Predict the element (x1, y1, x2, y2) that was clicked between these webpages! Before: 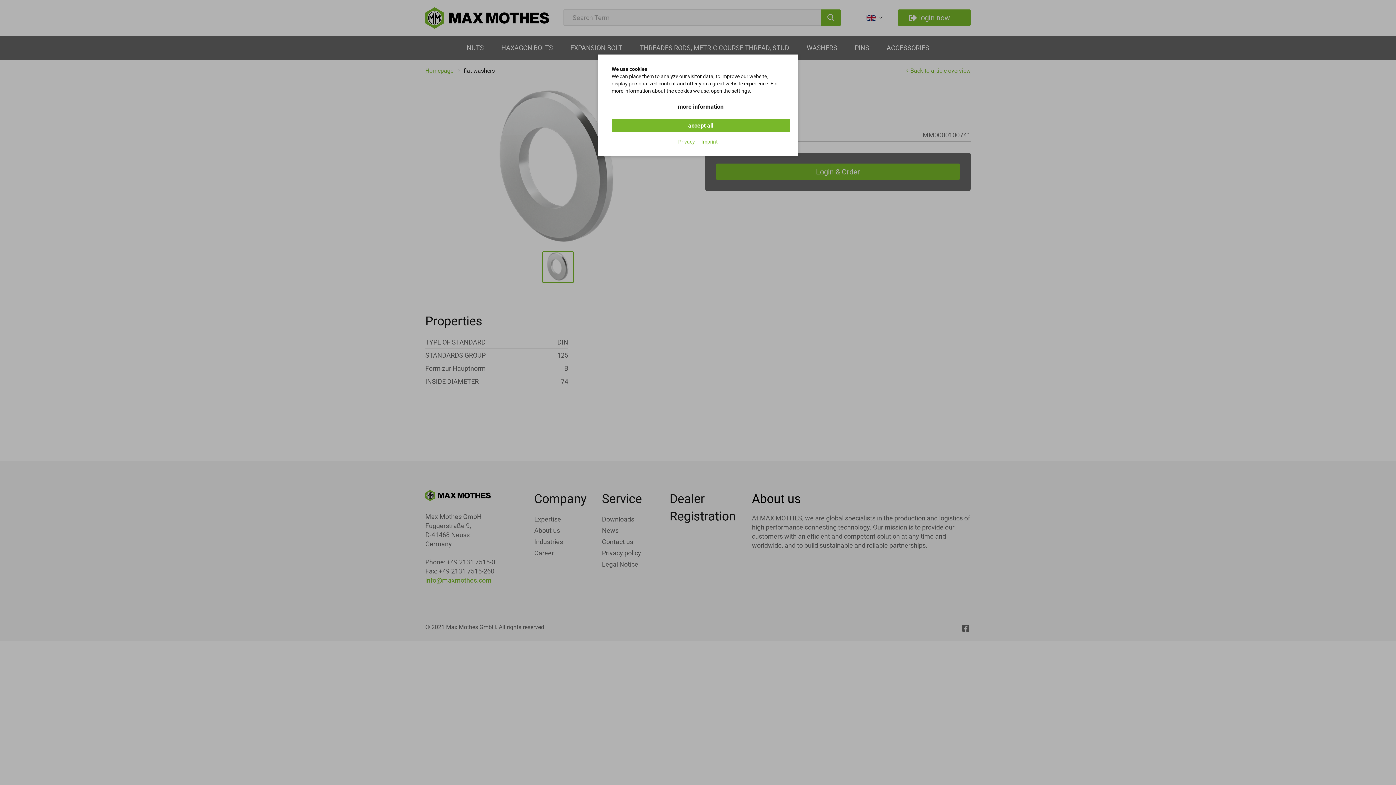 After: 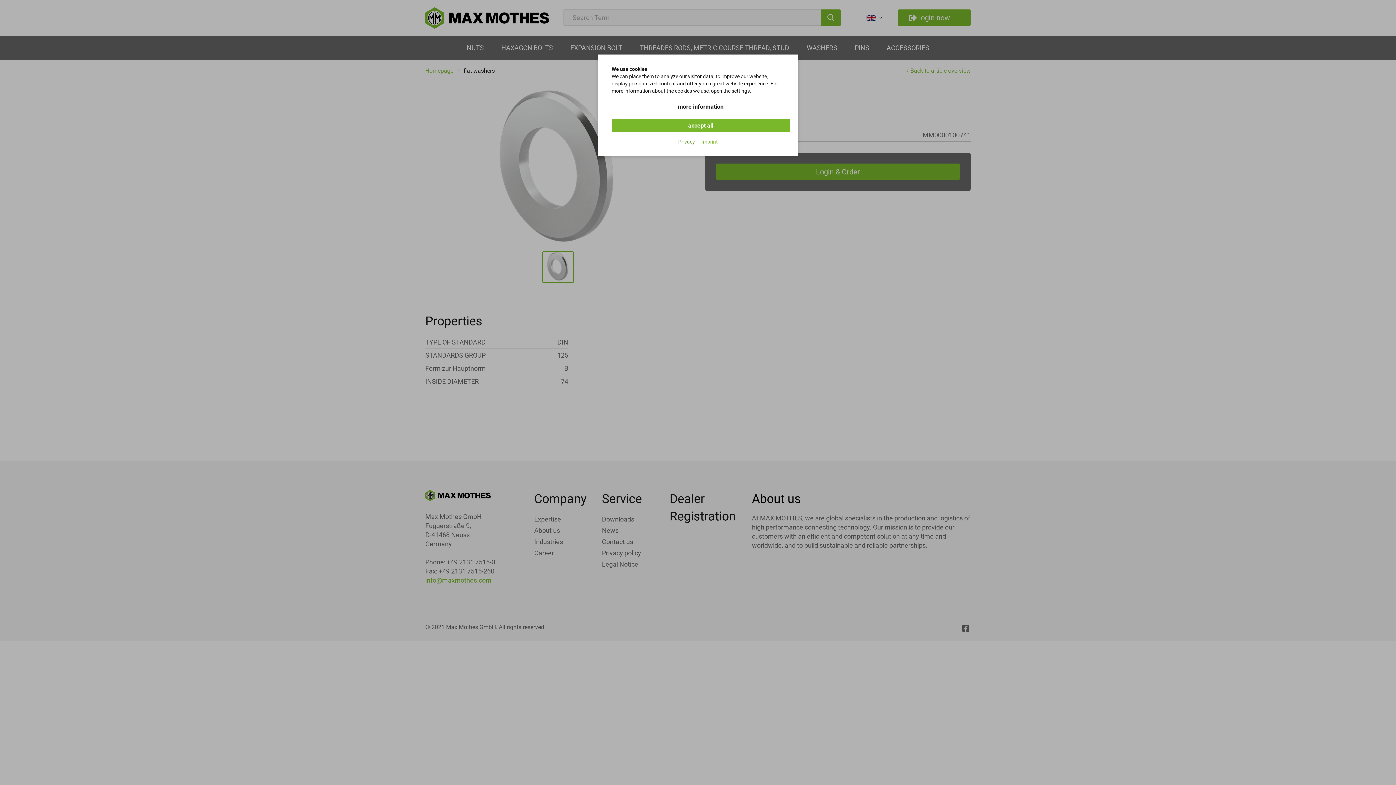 Action: bbox: (678, 138, 695, 145) label: Privacy